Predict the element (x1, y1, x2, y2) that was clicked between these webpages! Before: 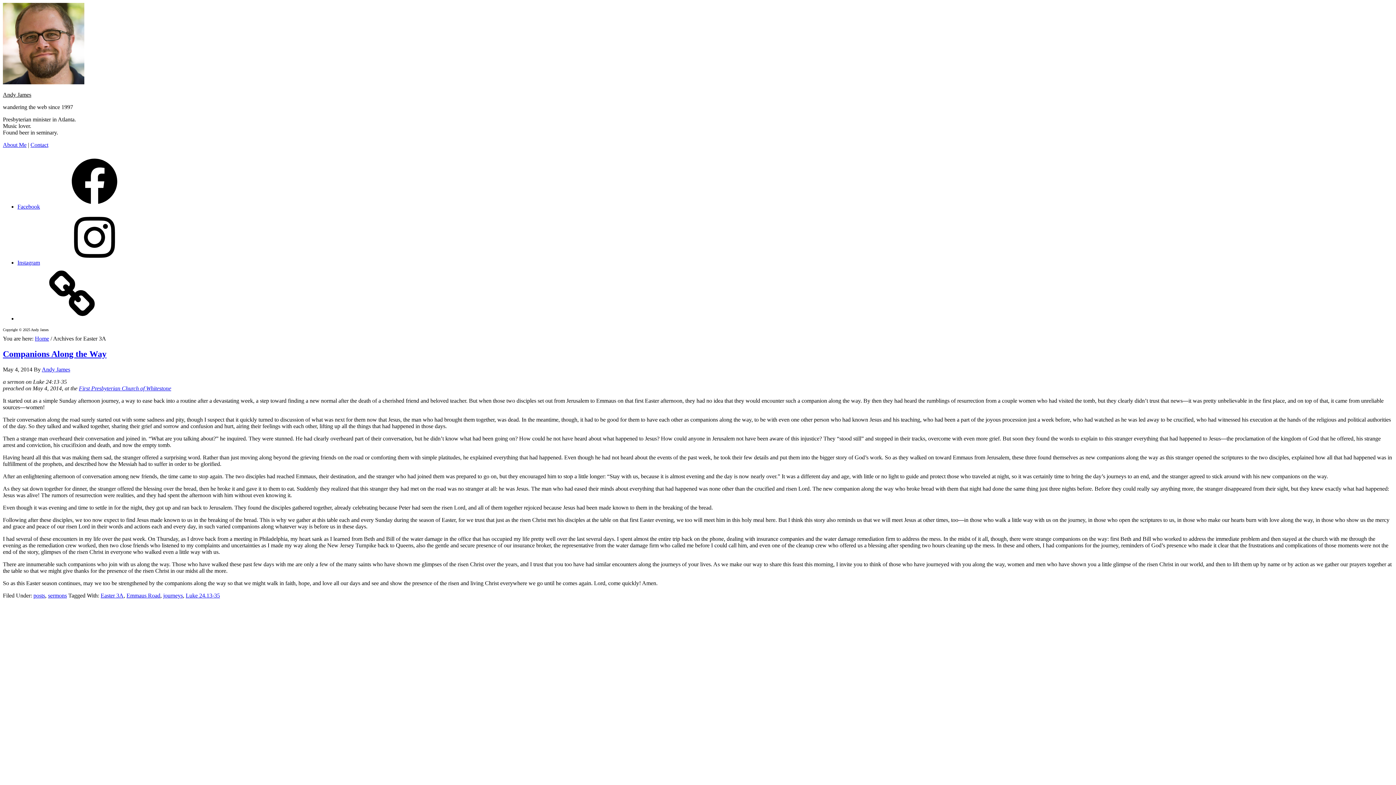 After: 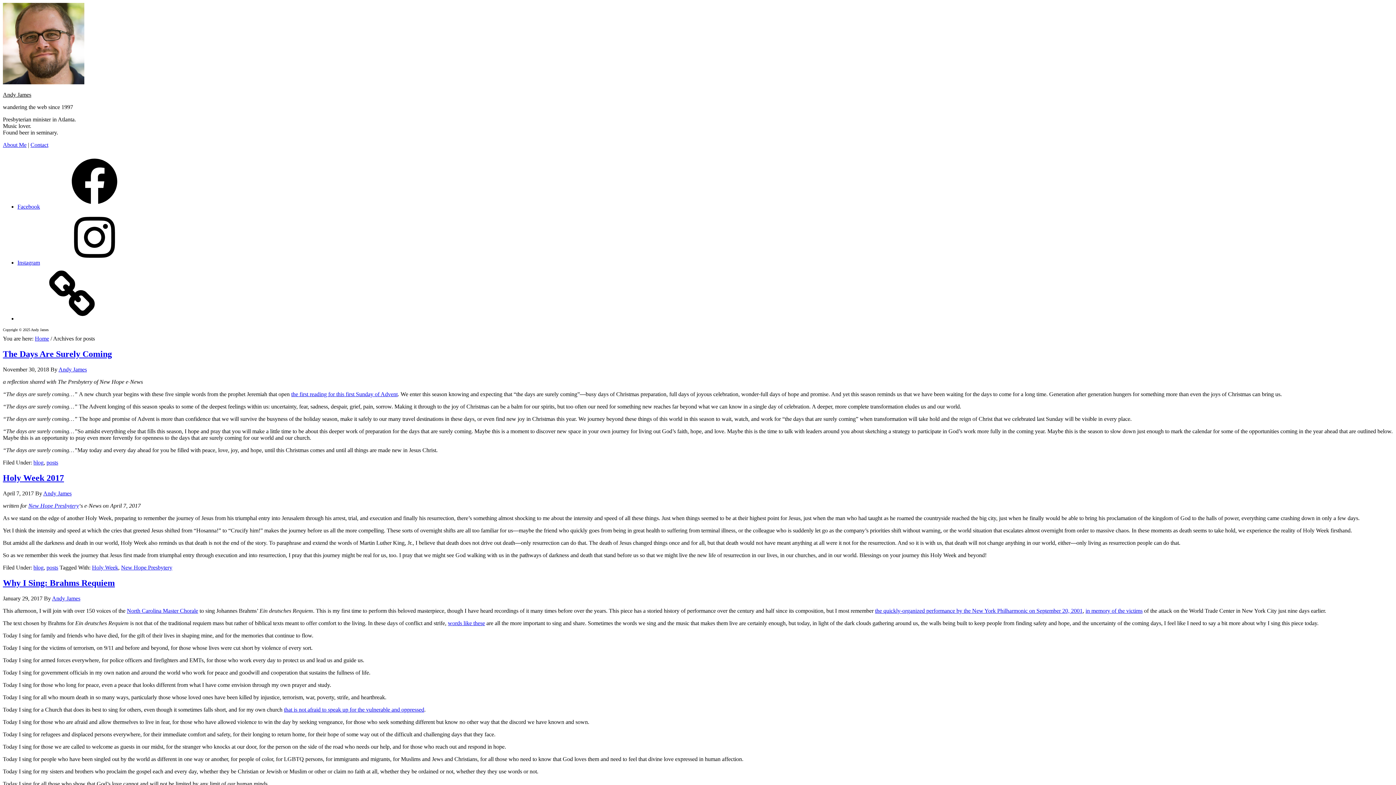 Action: bbox: (33, 592, 45, 598) label: posts